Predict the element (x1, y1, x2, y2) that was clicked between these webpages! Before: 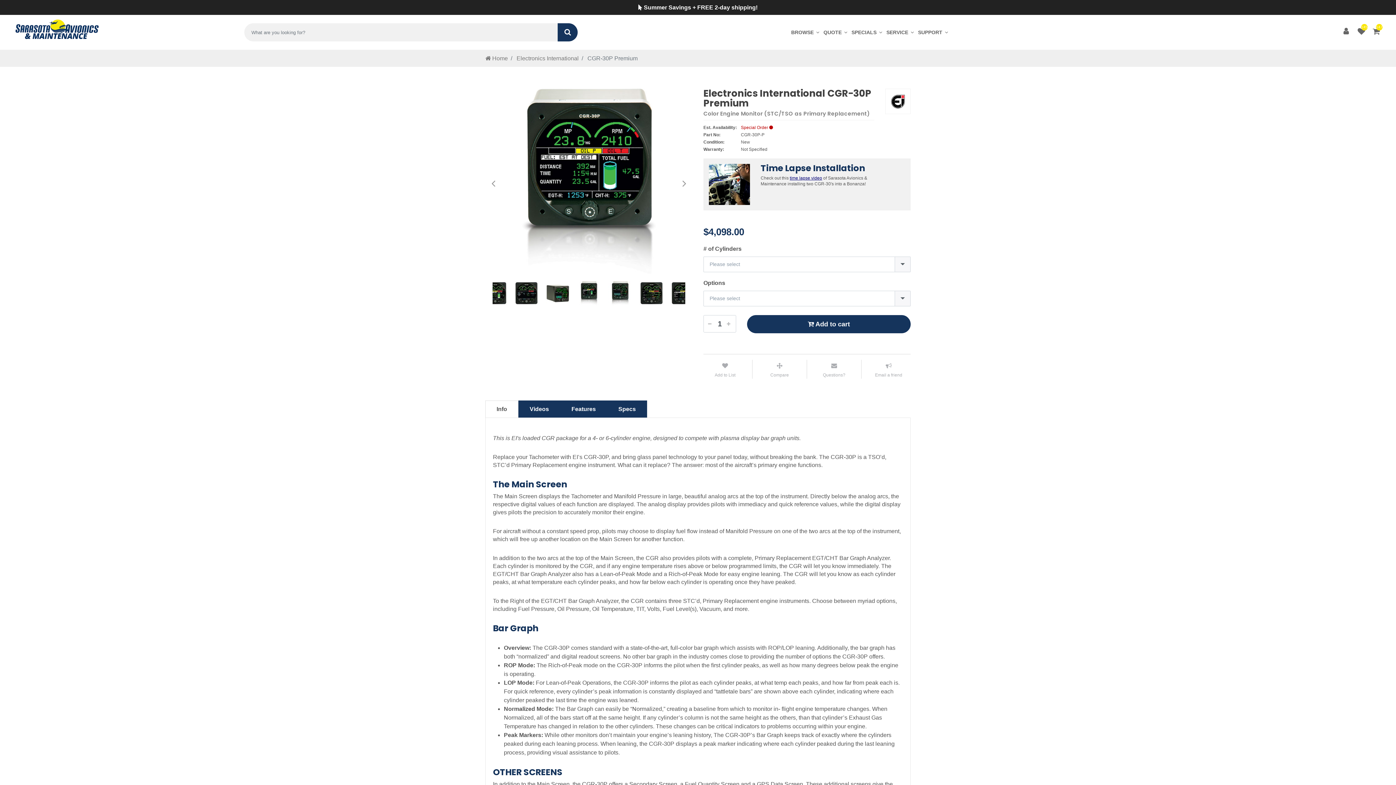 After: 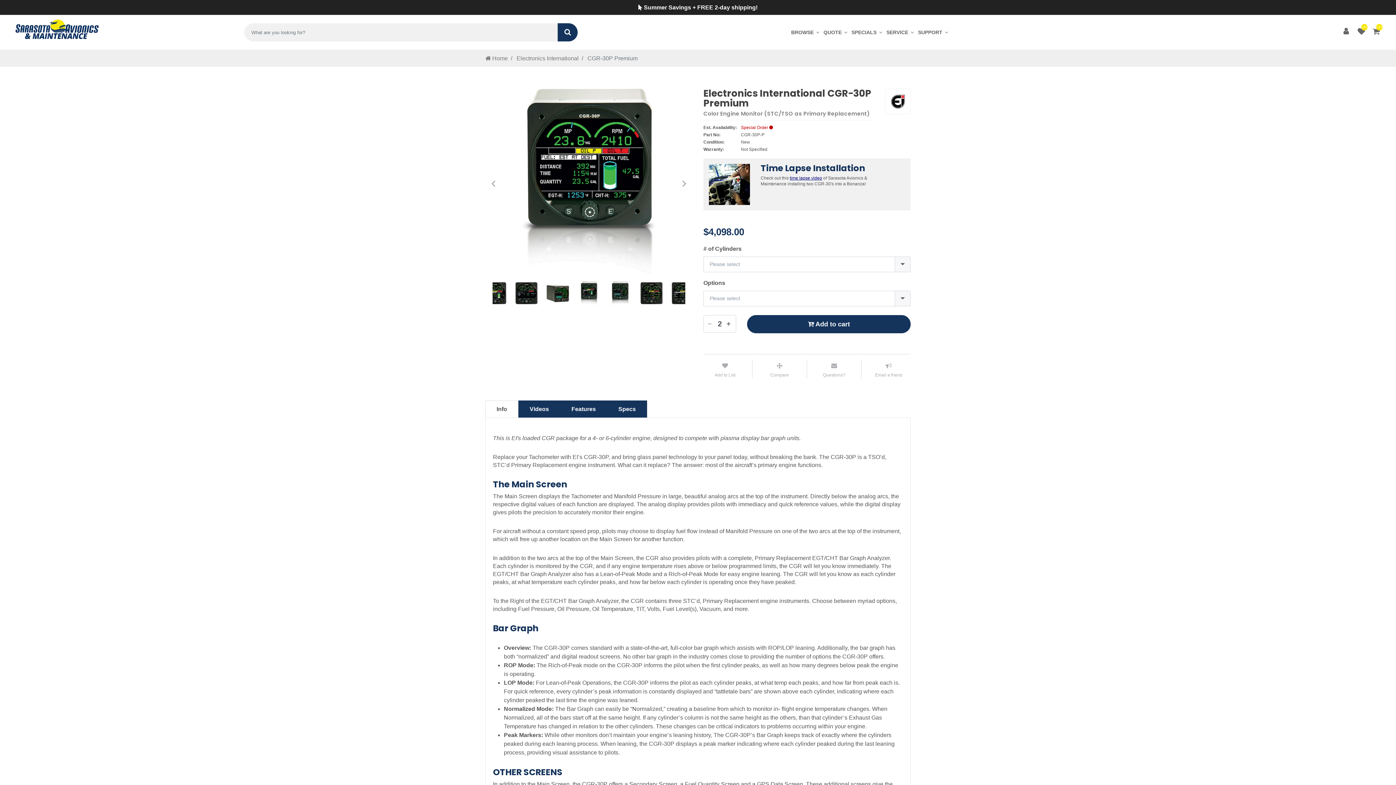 Action: bbox: (727, 315, 736, 332)